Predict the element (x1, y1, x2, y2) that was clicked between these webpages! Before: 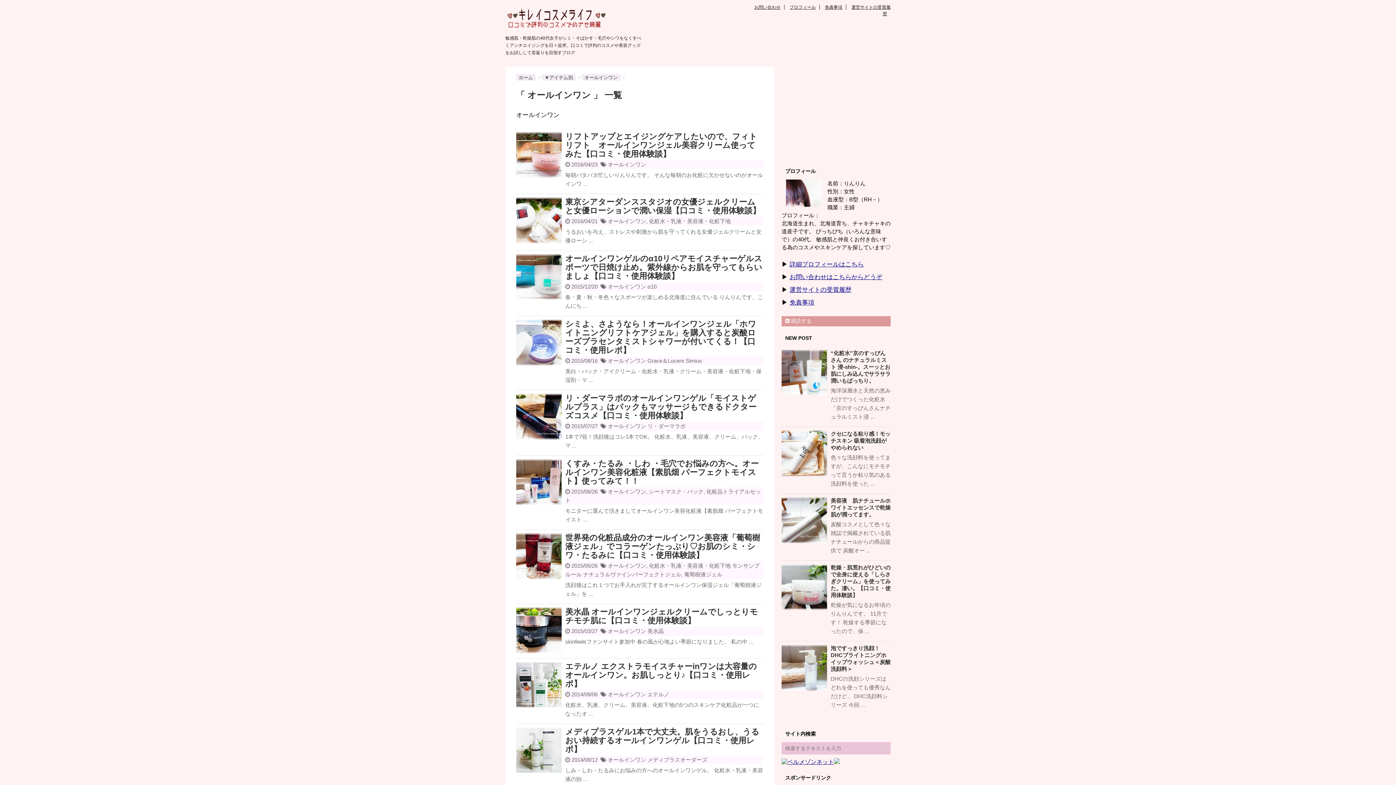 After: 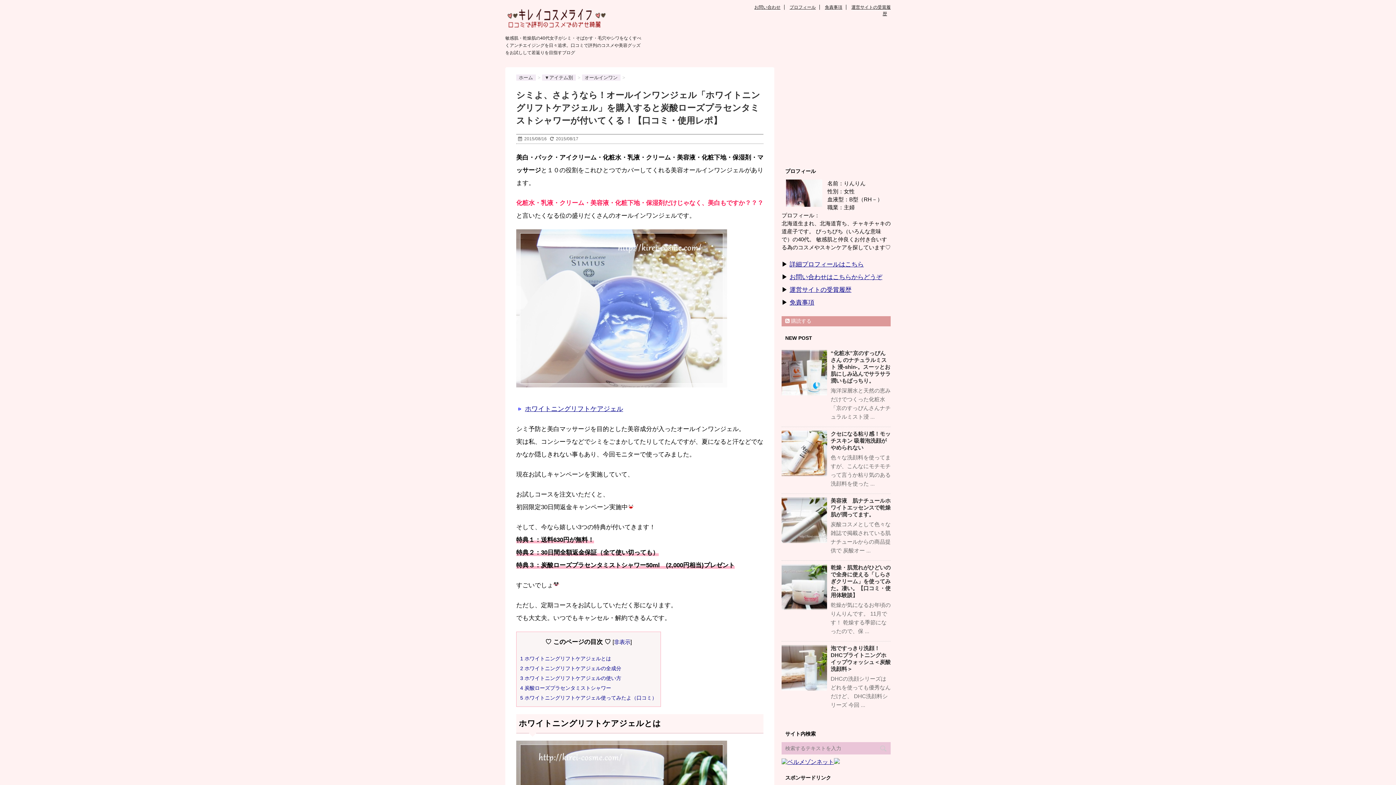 Action: bbox: (516, 360, 561, 366)